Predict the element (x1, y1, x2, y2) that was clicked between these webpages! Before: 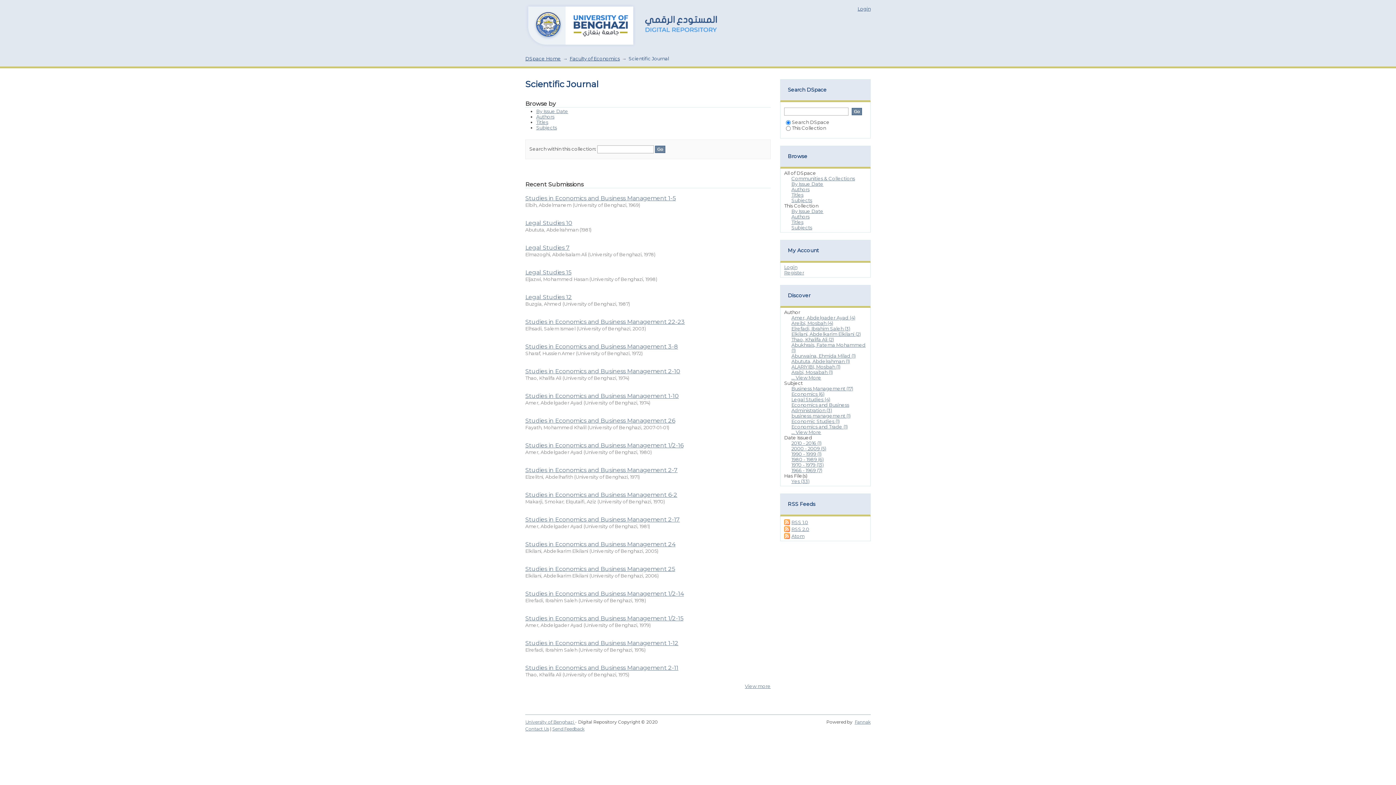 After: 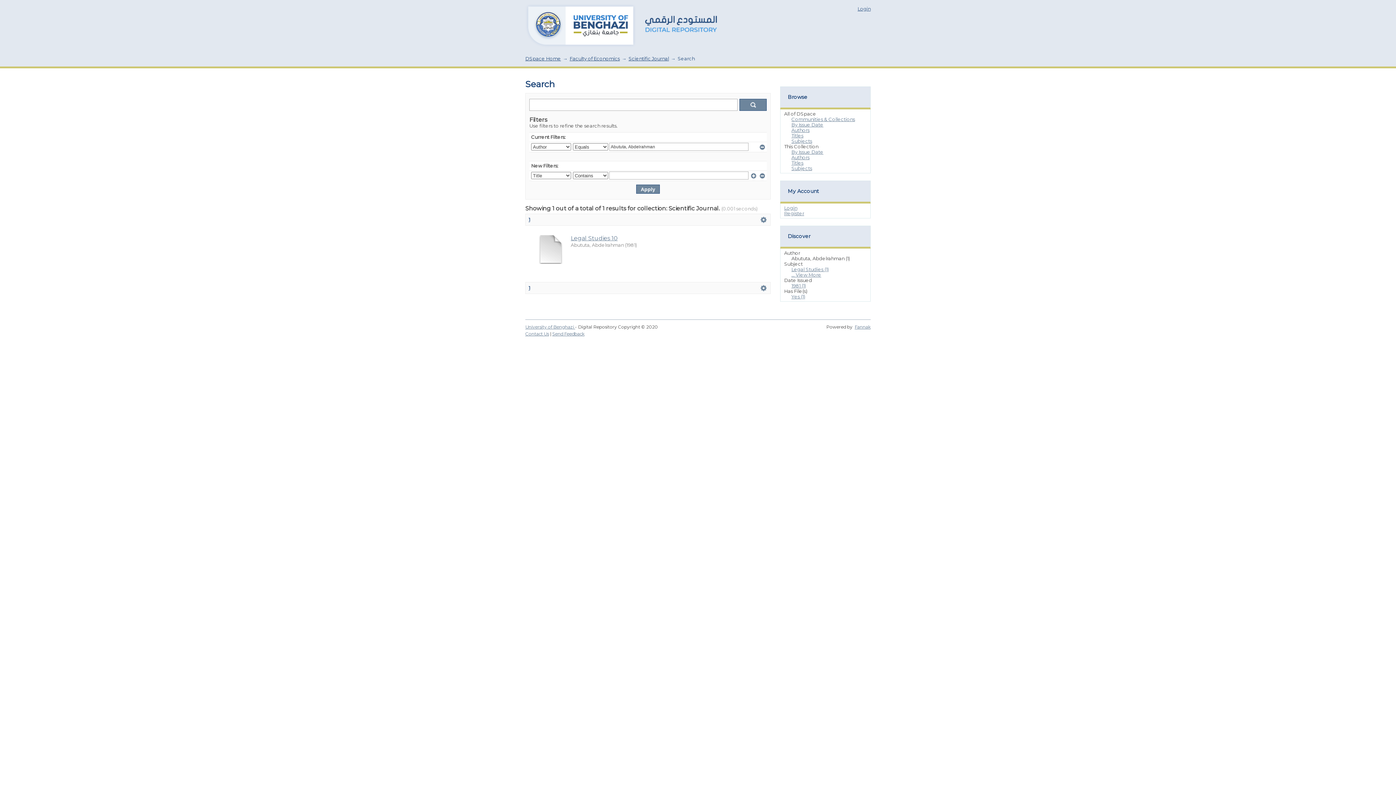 Action: bbox: (791, 358, 850, 364) label: Abututa, Abdelrahman (1)